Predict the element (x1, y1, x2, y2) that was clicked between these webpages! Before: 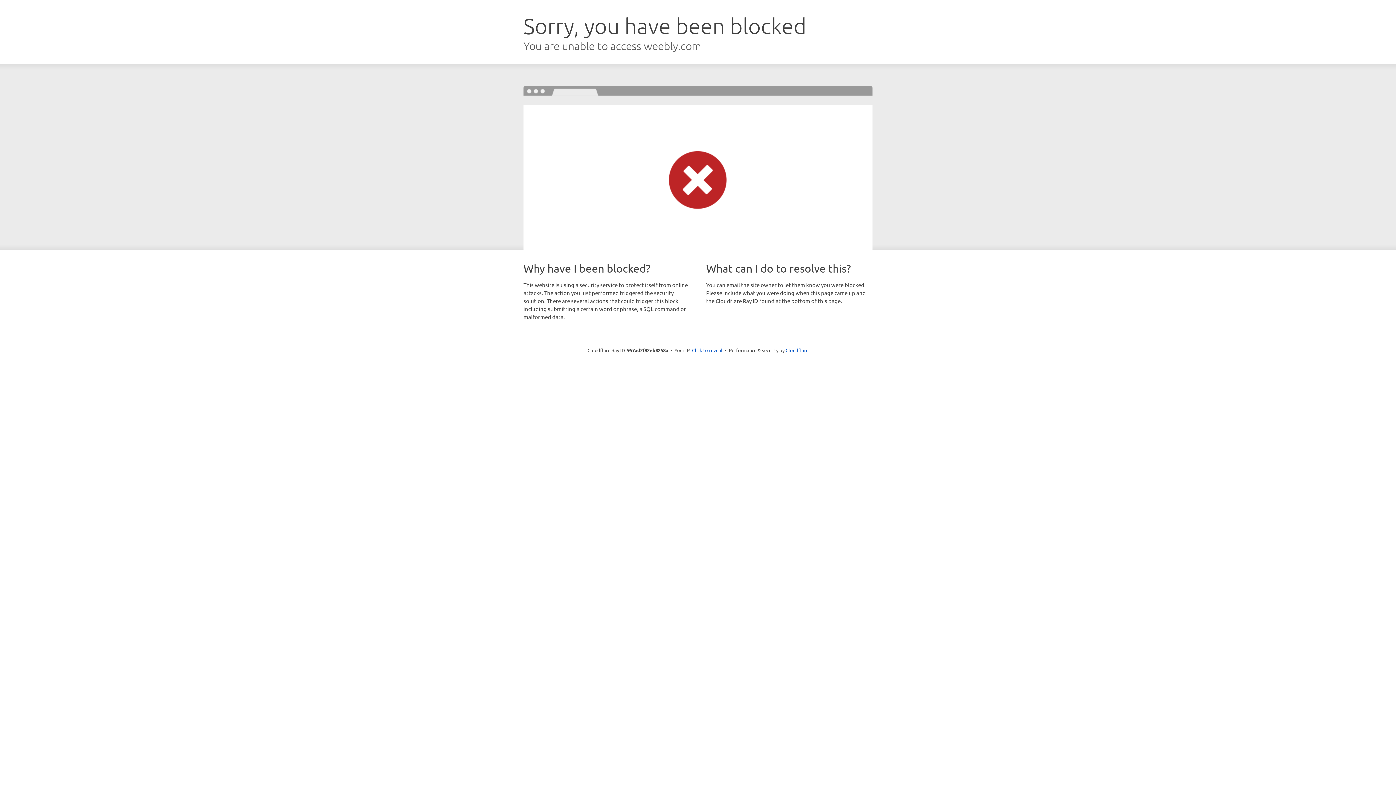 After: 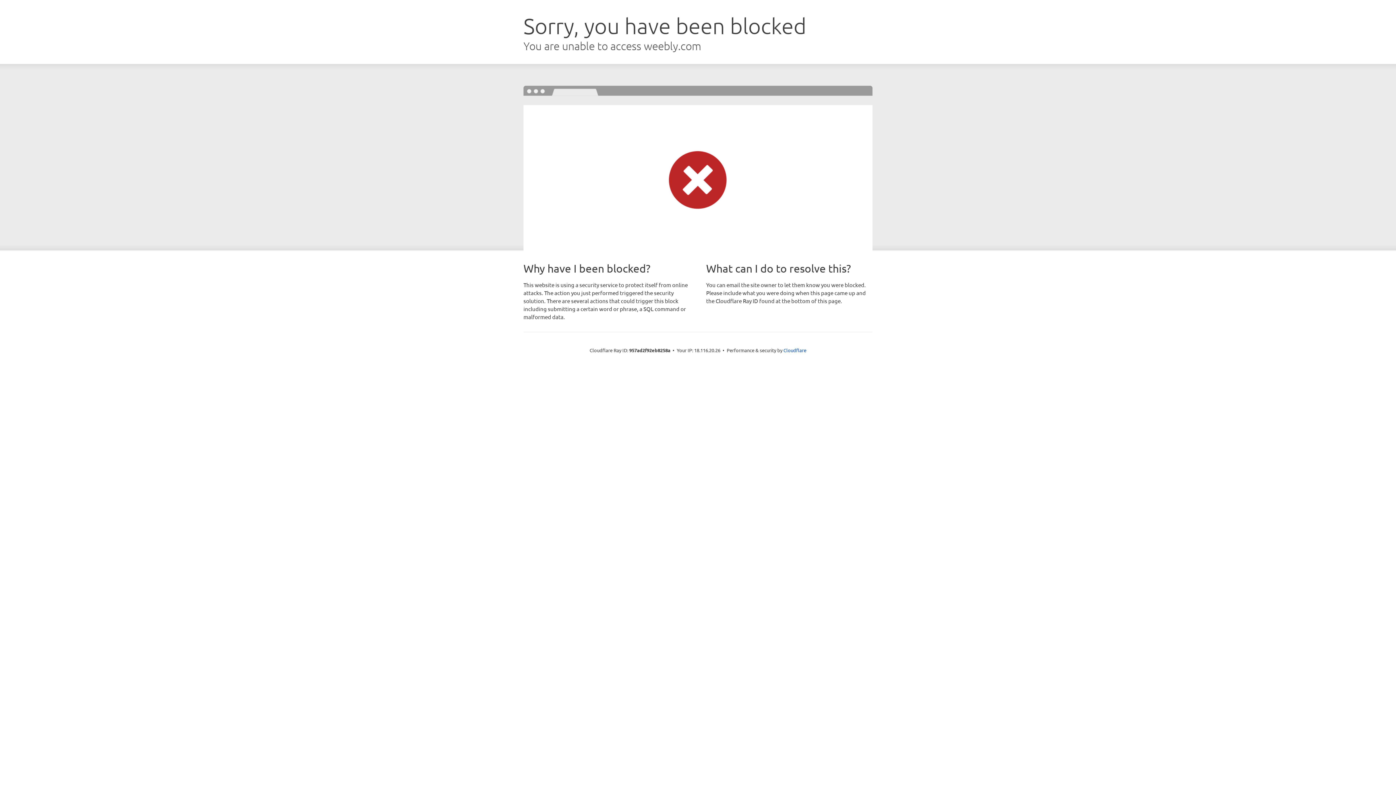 Action: label: Click to reveal bbox: (692, 346, 722, 353)